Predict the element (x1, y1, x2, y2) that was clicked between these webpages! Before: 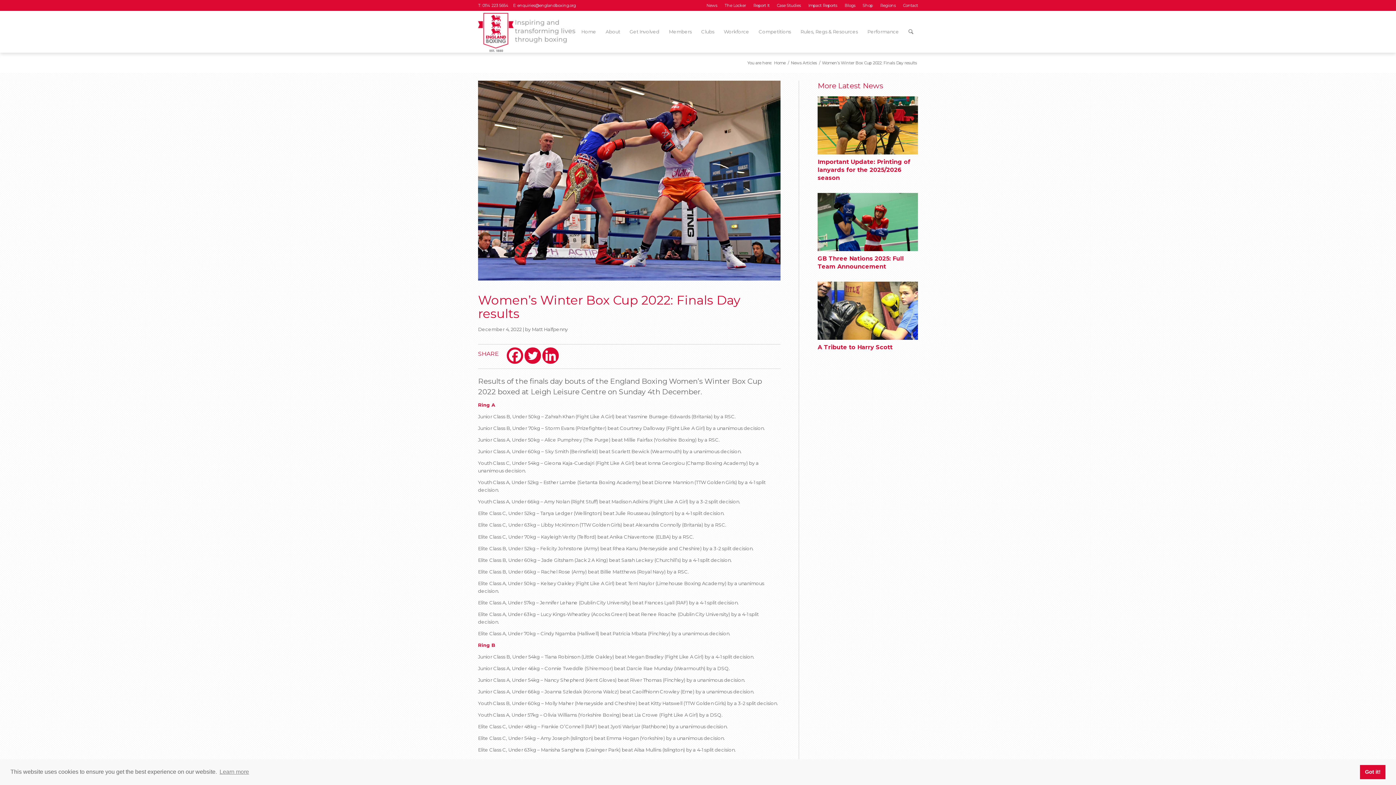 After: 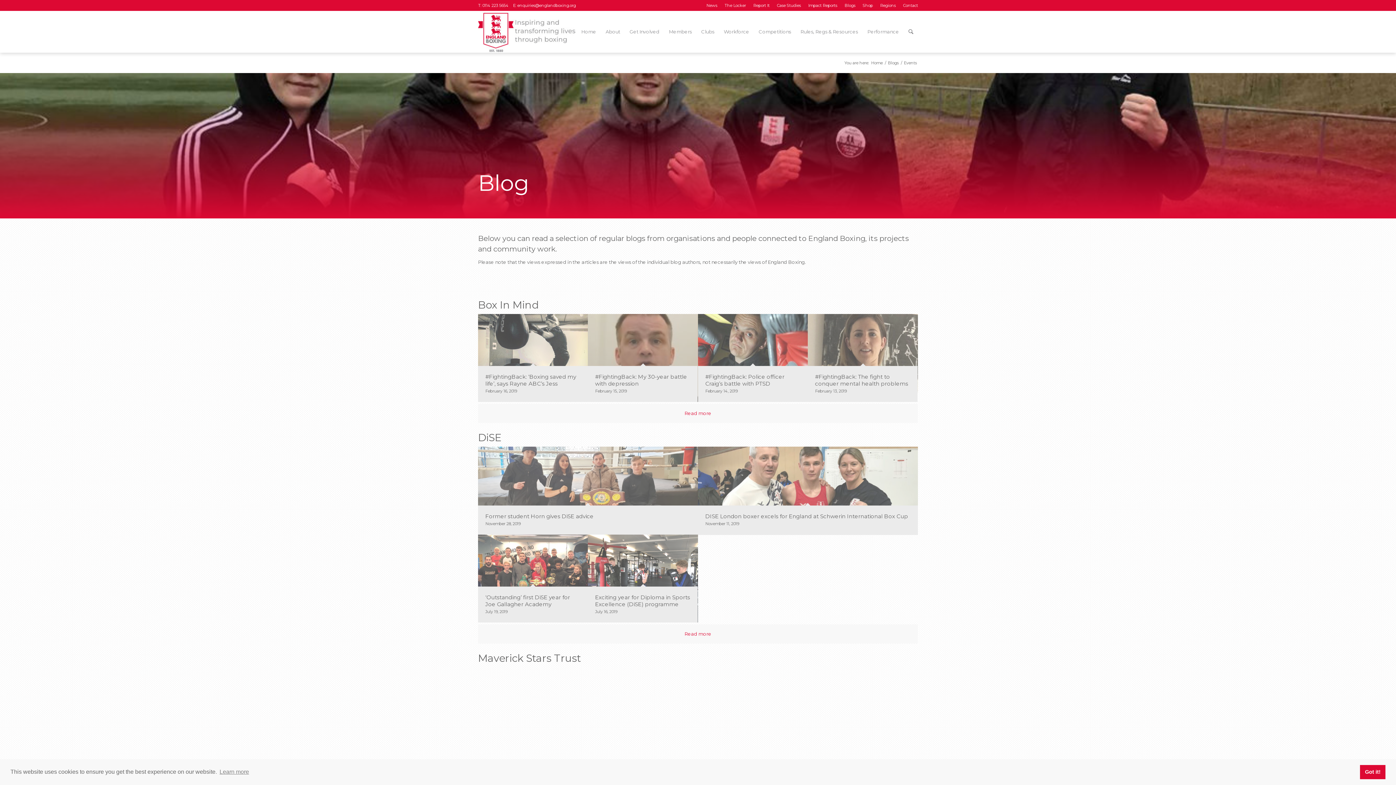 Action: label: Blogs bbox: (844, 0, 855, 10)